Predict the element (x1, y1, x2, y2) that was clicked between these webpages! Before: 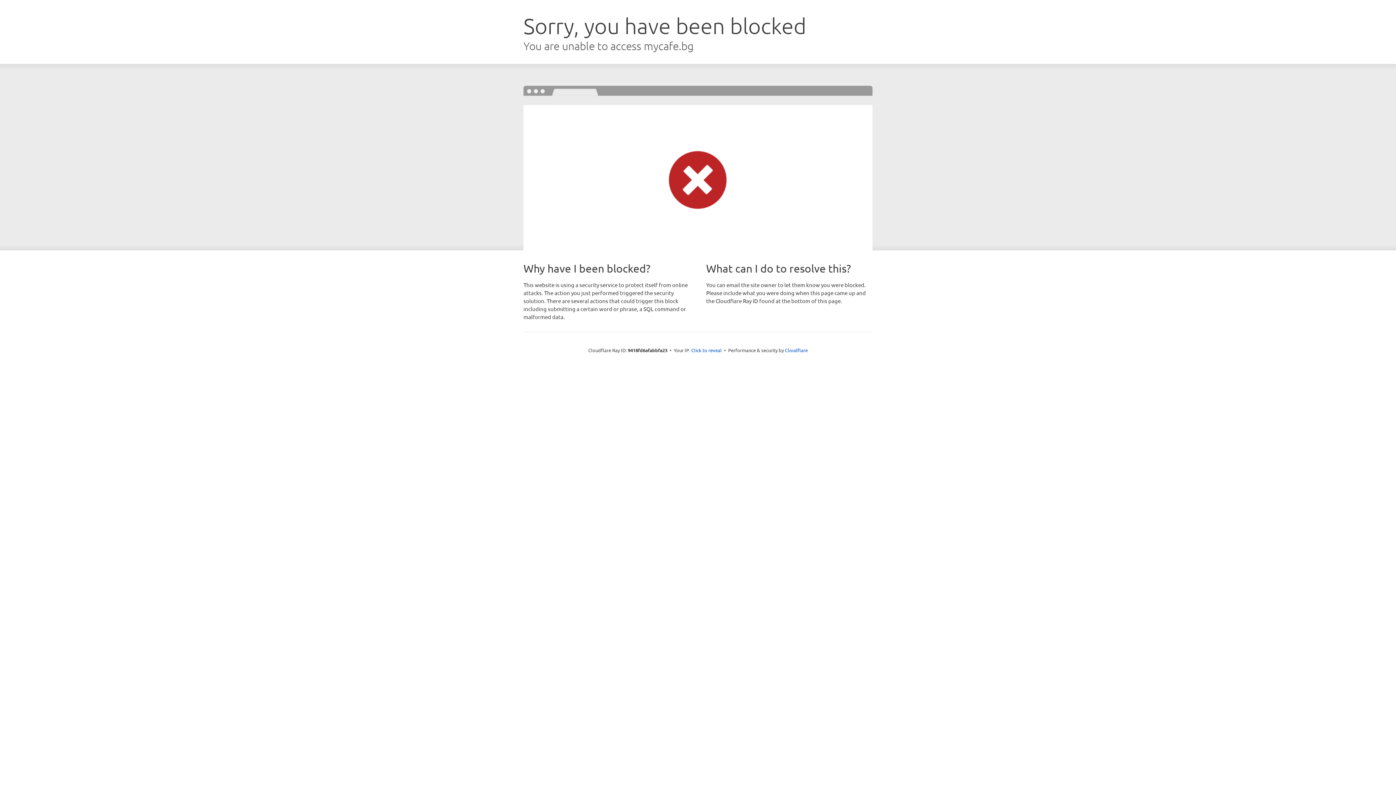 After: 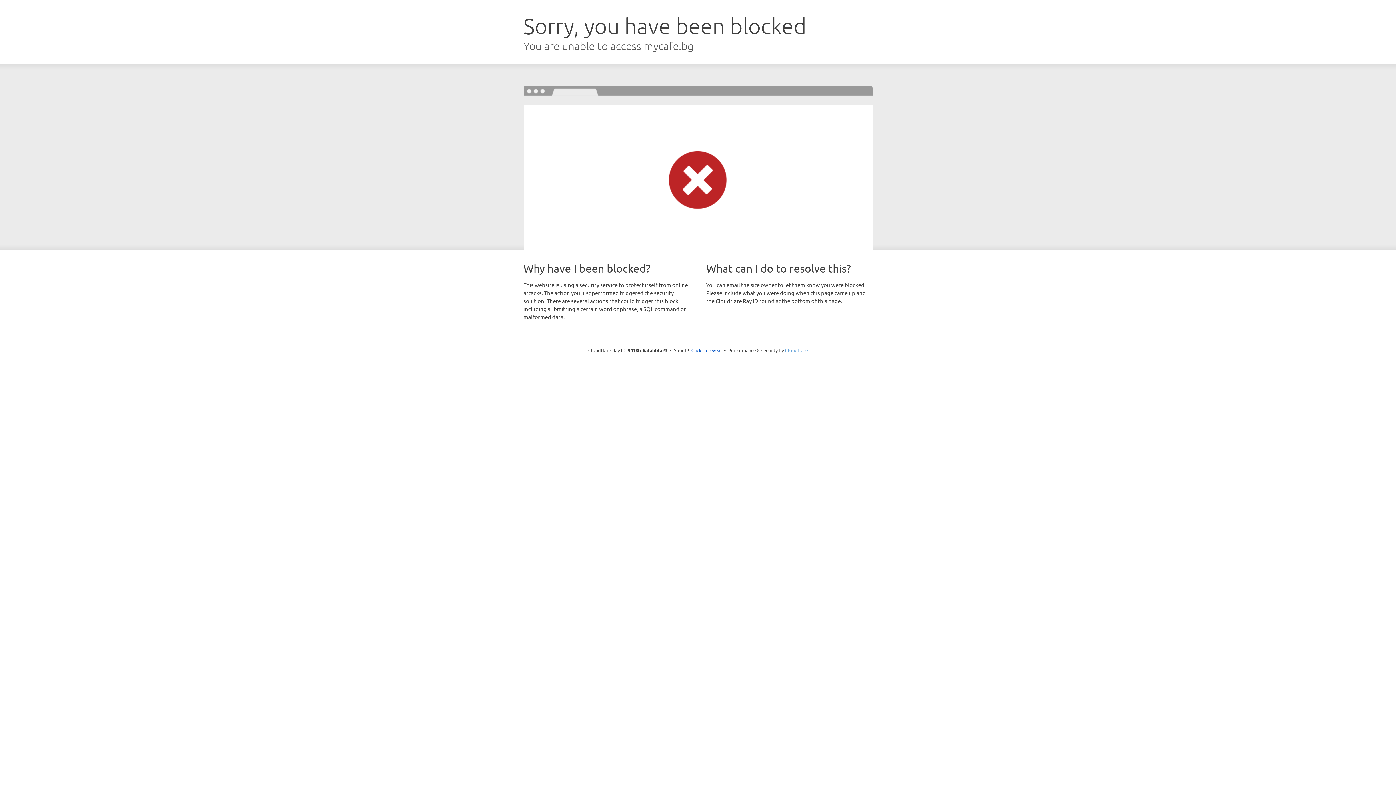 Action: bbox: (785, 347, 808, 353) label: Cloudflare